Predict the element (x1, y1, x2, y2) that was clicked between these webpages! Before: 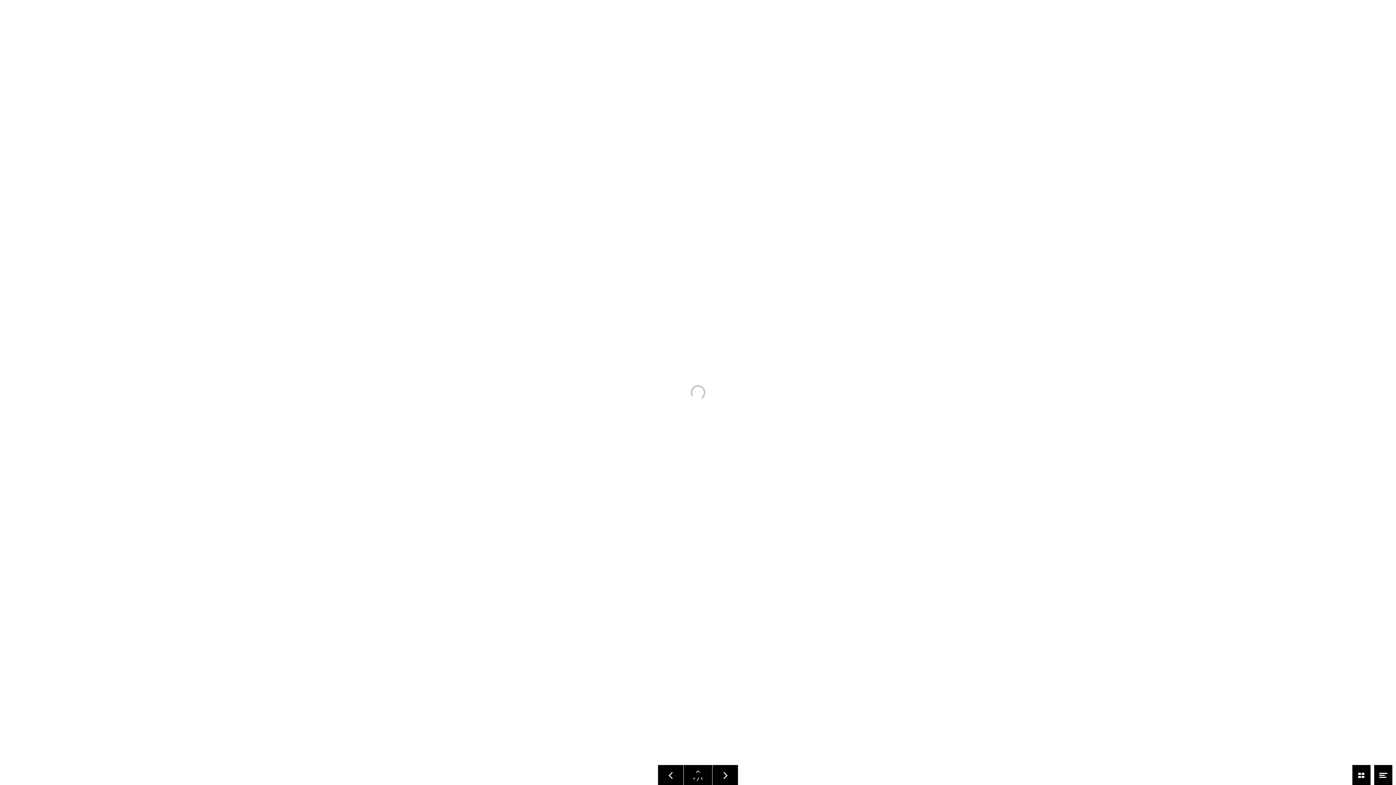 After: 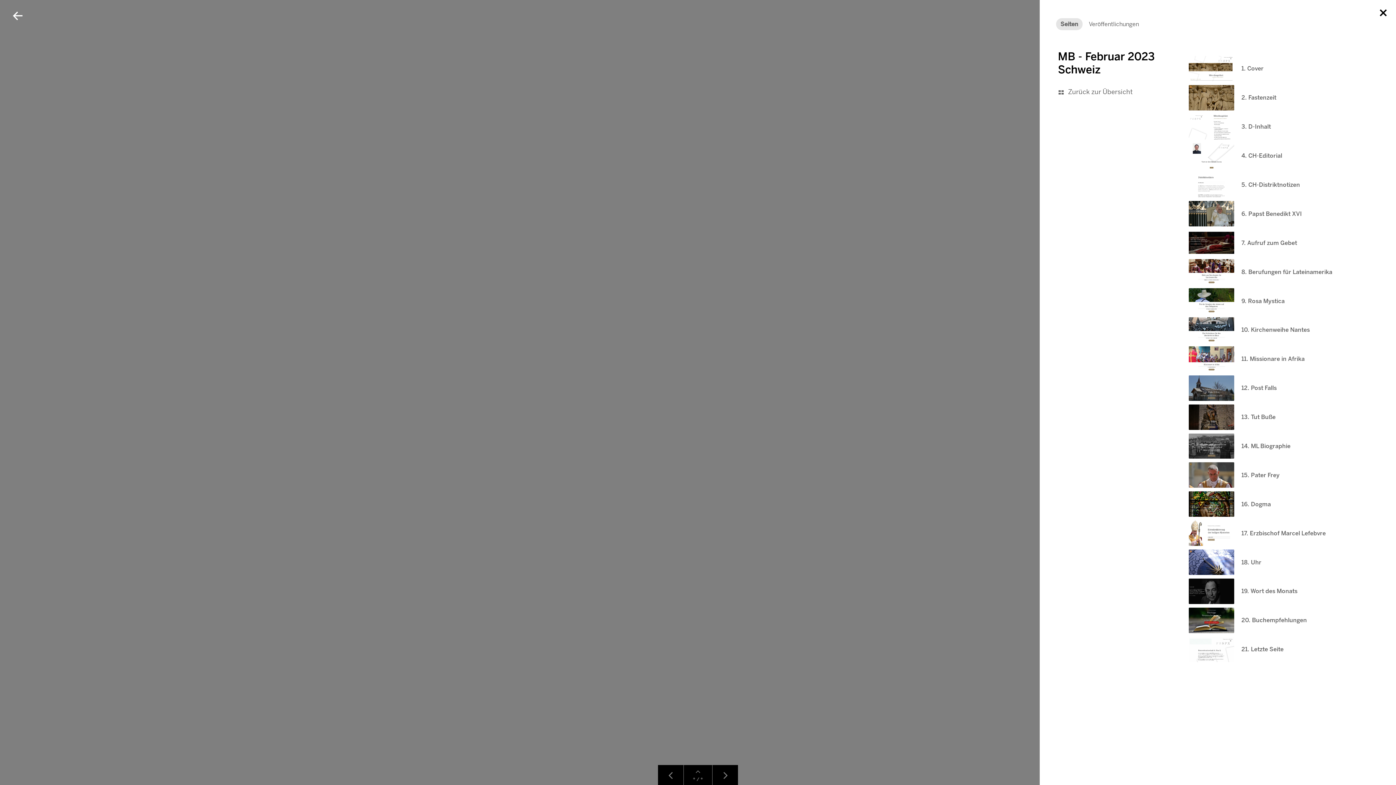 Action: bbox: (1374, 765, 1392, 785) label: Menü öffnen